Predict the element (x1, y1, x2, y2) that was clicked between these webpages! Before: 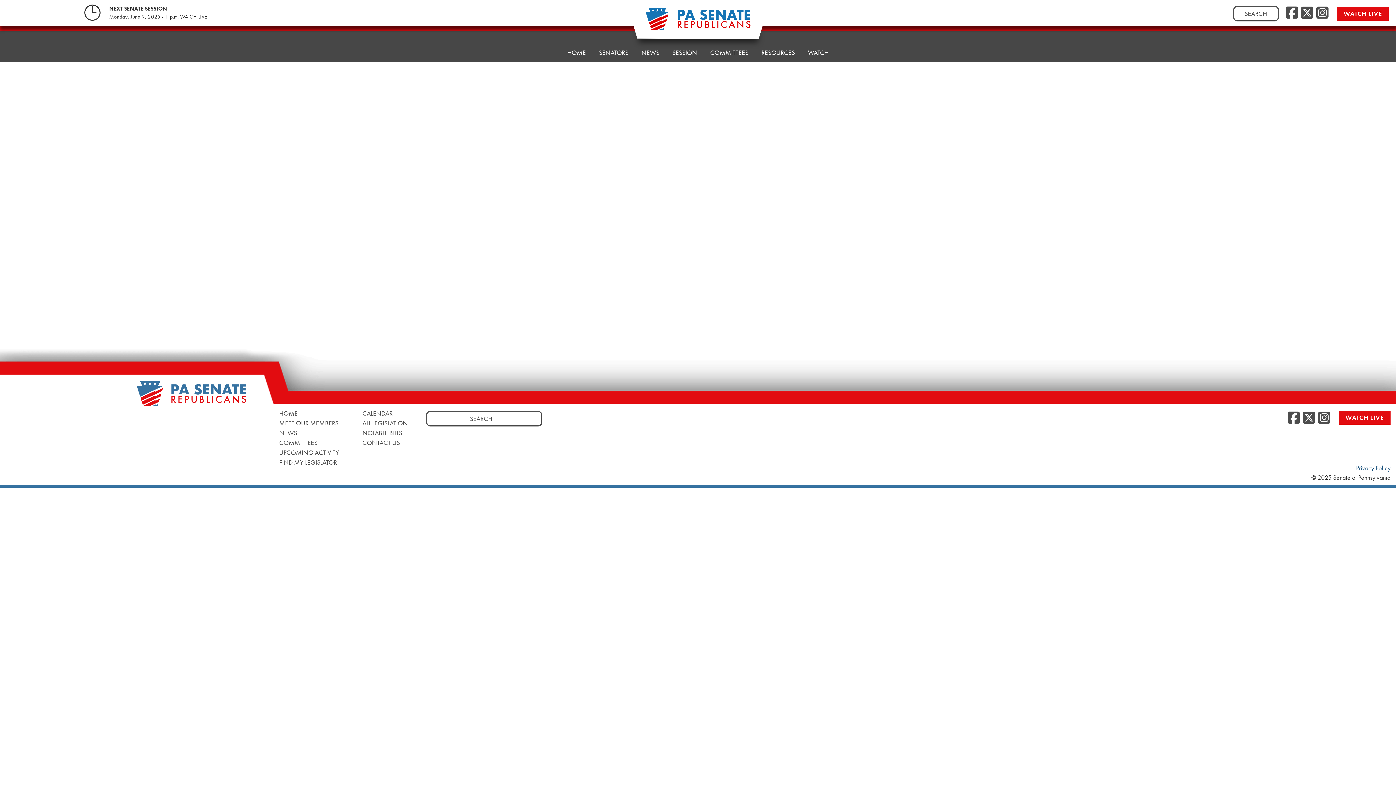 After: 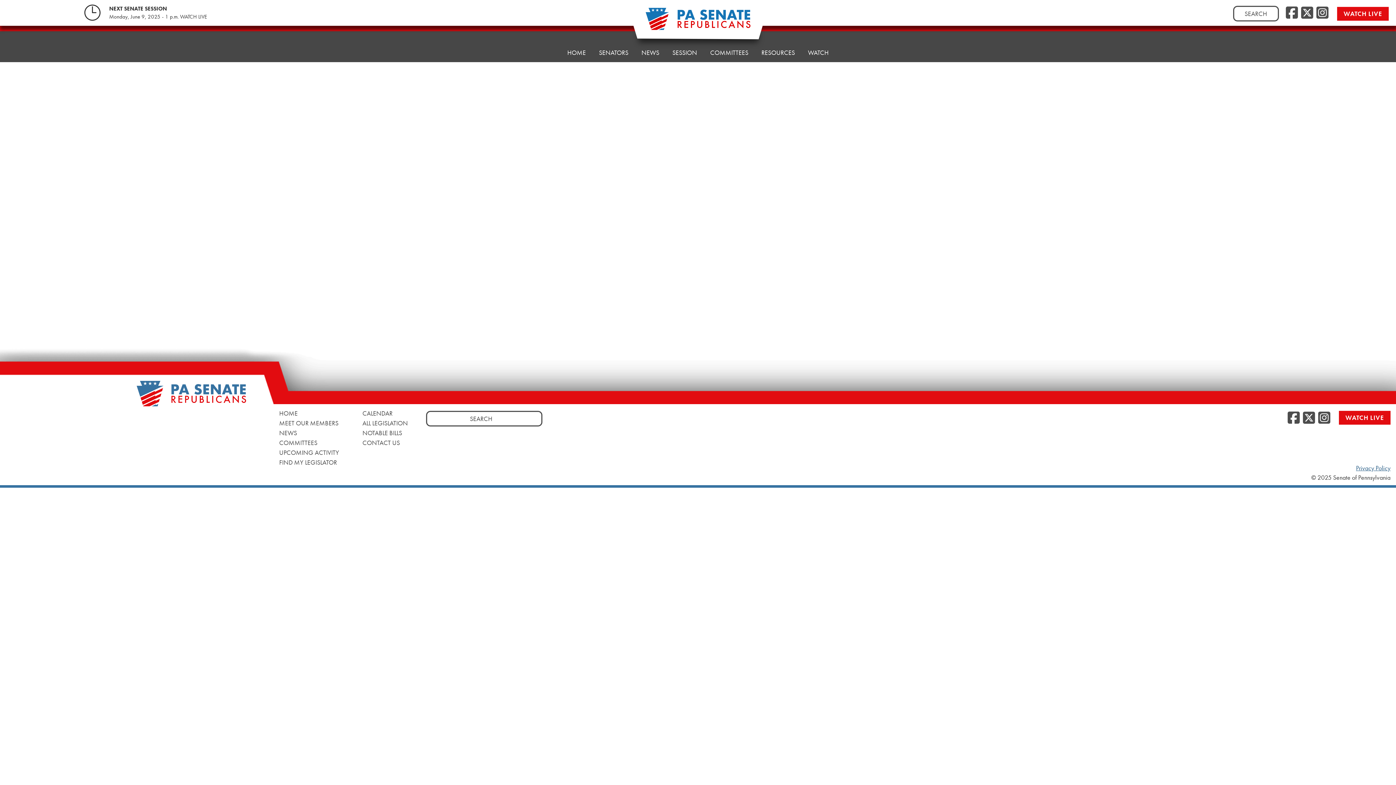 Action: label: Monday, June 9, 2025 - 1 p.m. WATCH LIVE bbox: (109, 13, 207, 20)